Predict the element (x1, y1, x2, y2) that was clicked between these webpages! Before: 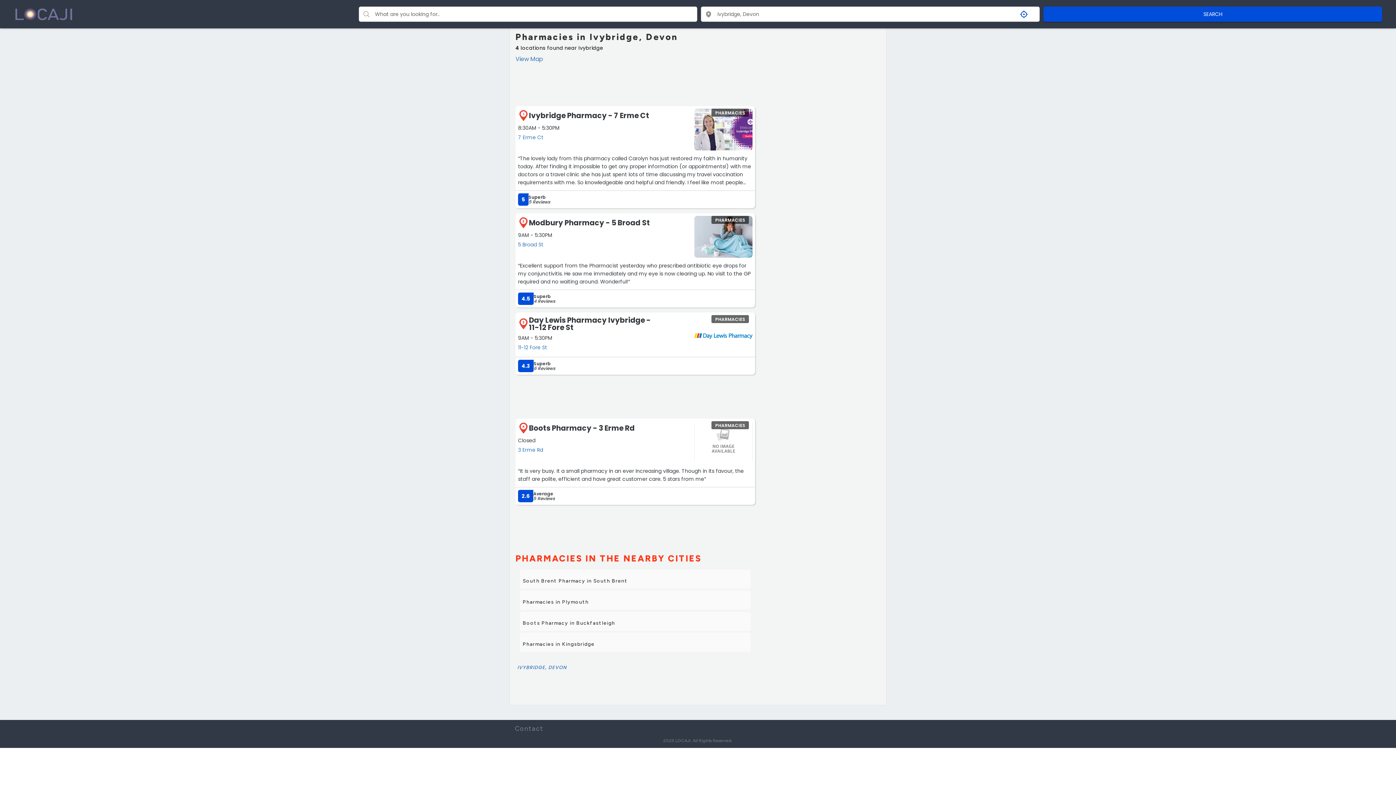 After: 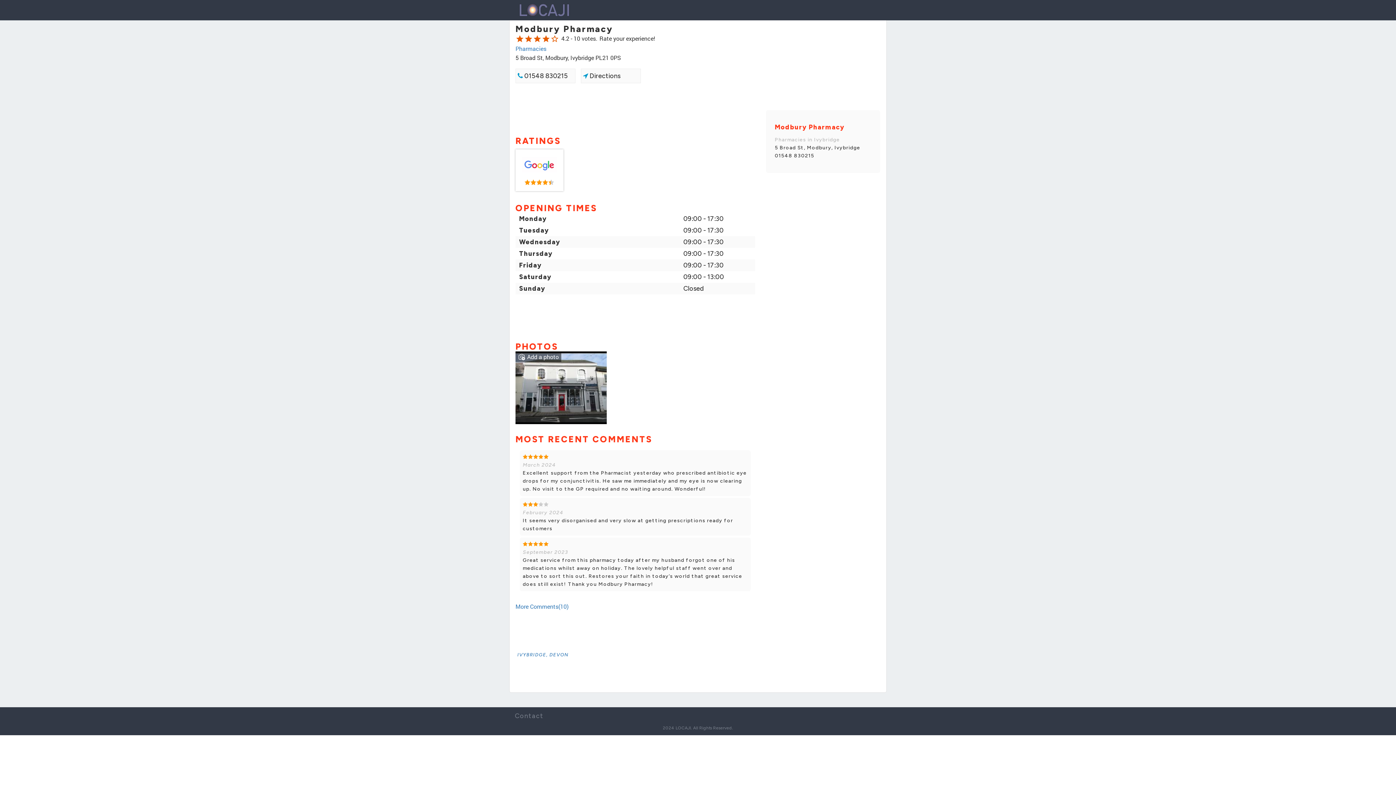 Action: bbox: (518, 241, 543, 248) label: 5 Broad St